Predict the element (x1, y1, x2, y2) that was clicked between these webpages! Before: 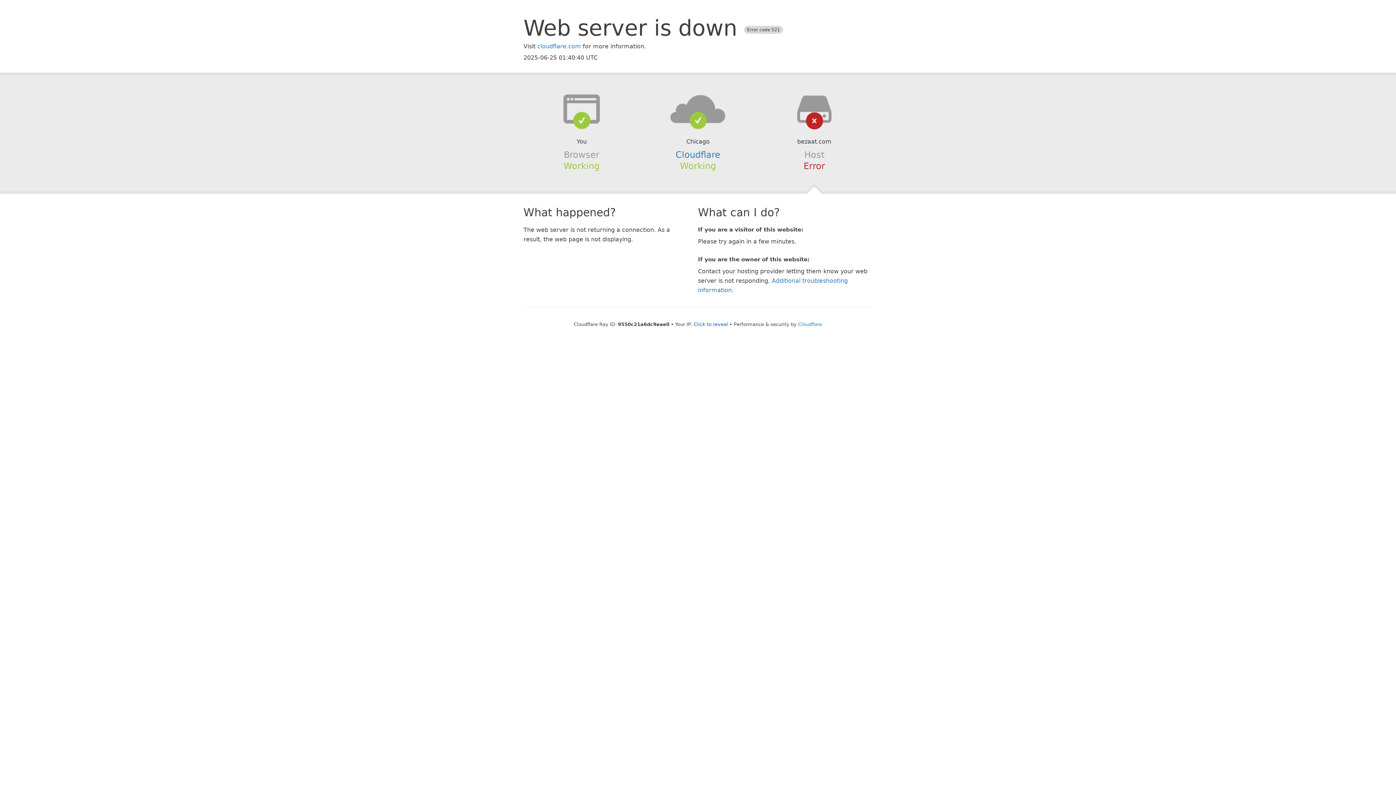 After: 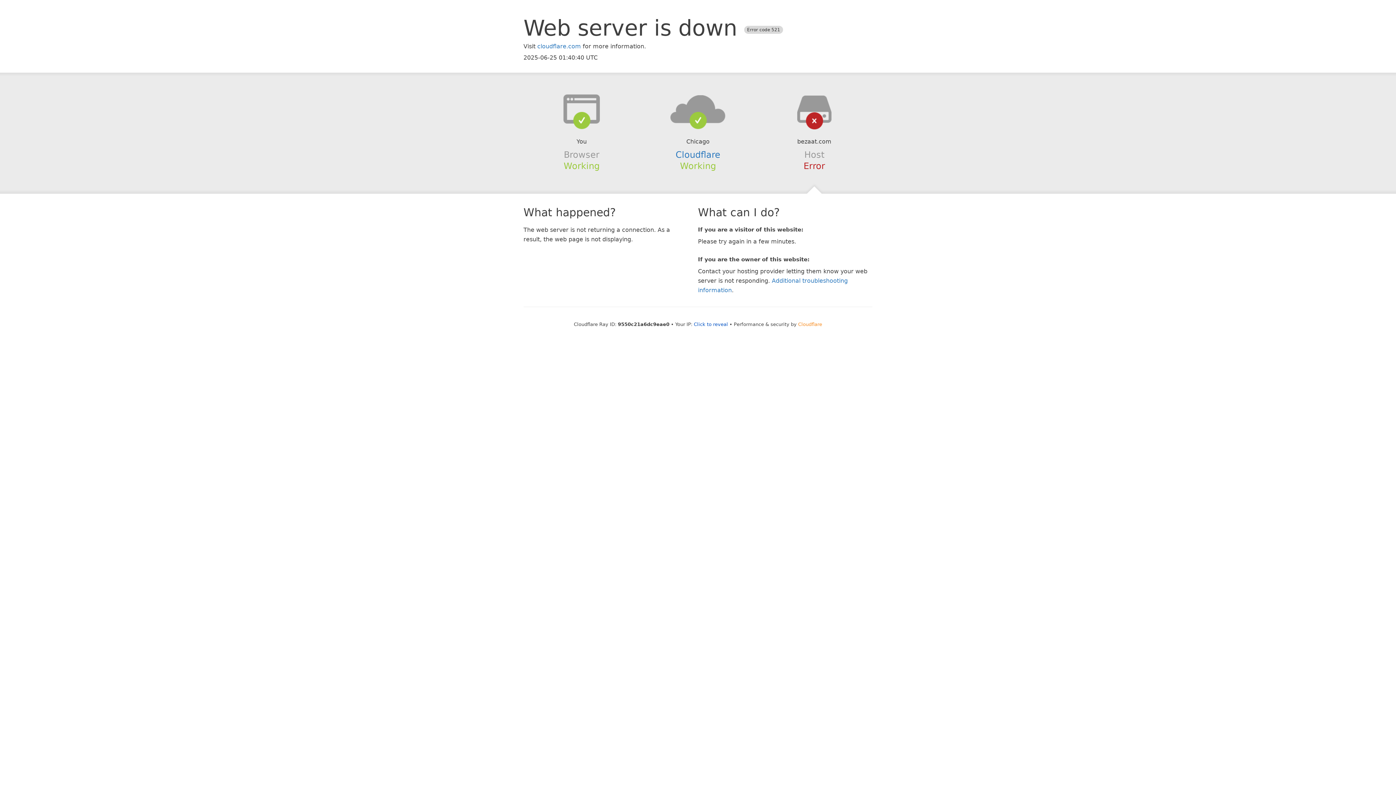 Action: label: Cloudflare bbox: (798, 321, 822, 327)